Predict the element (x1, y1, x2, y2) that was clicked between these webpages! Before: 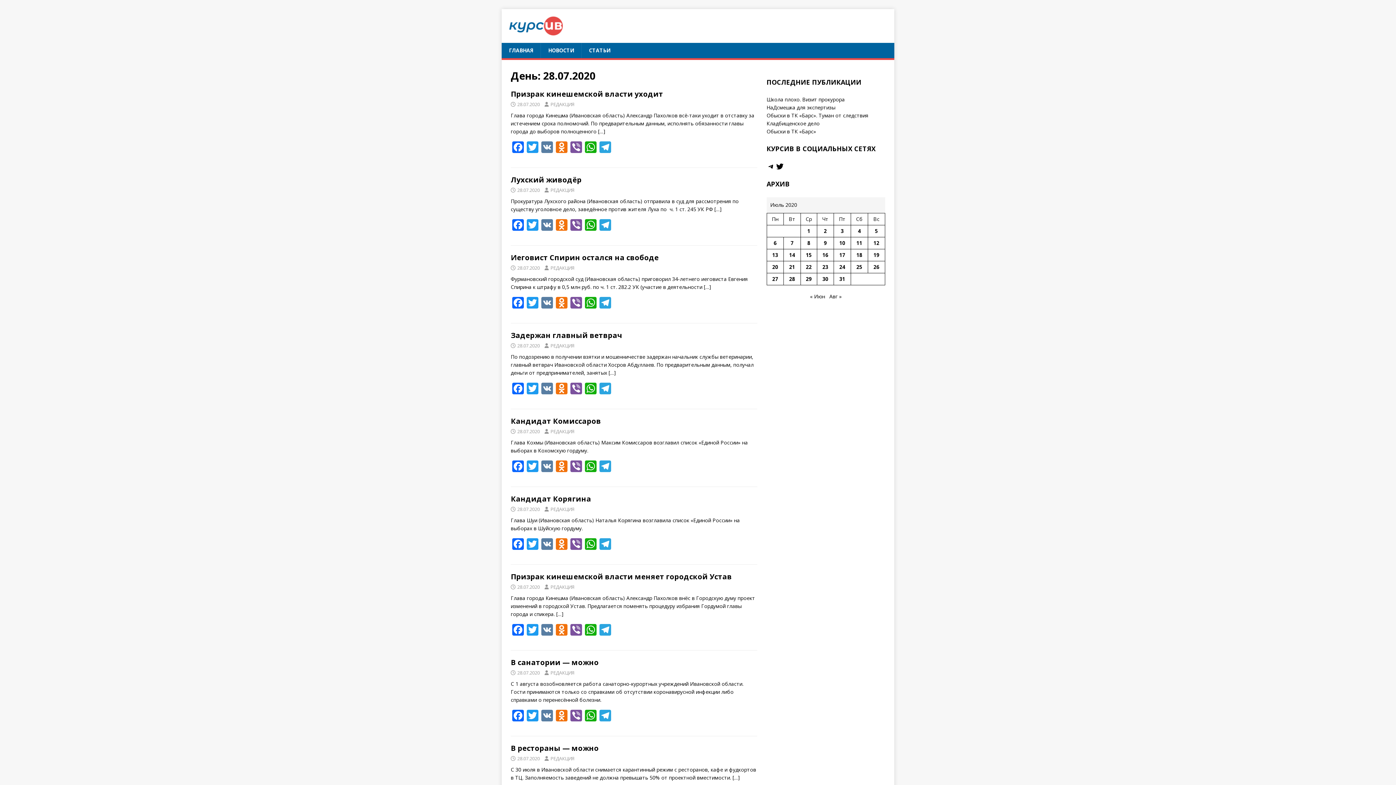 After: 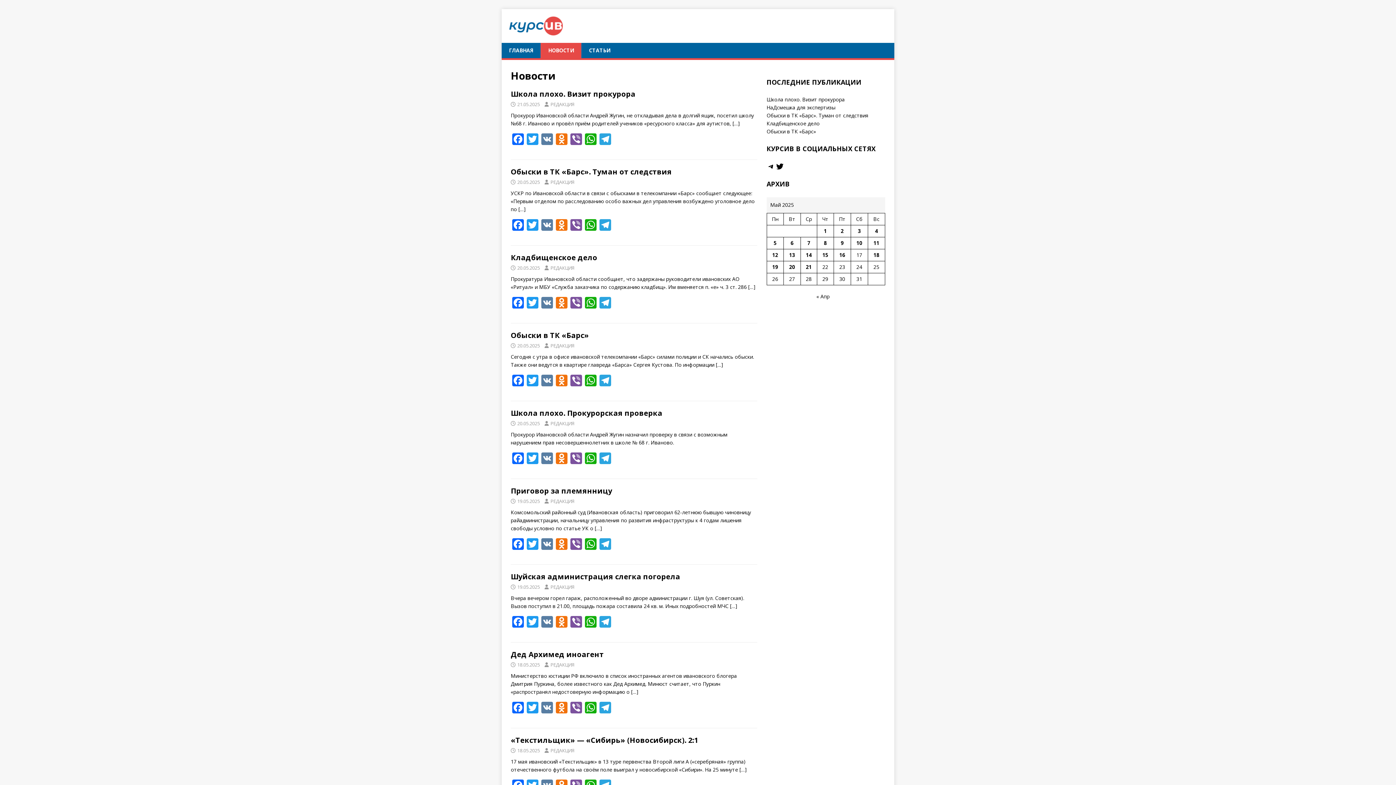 Action: label: НОВОСТИ bbox: (540, 42, 581, 58)